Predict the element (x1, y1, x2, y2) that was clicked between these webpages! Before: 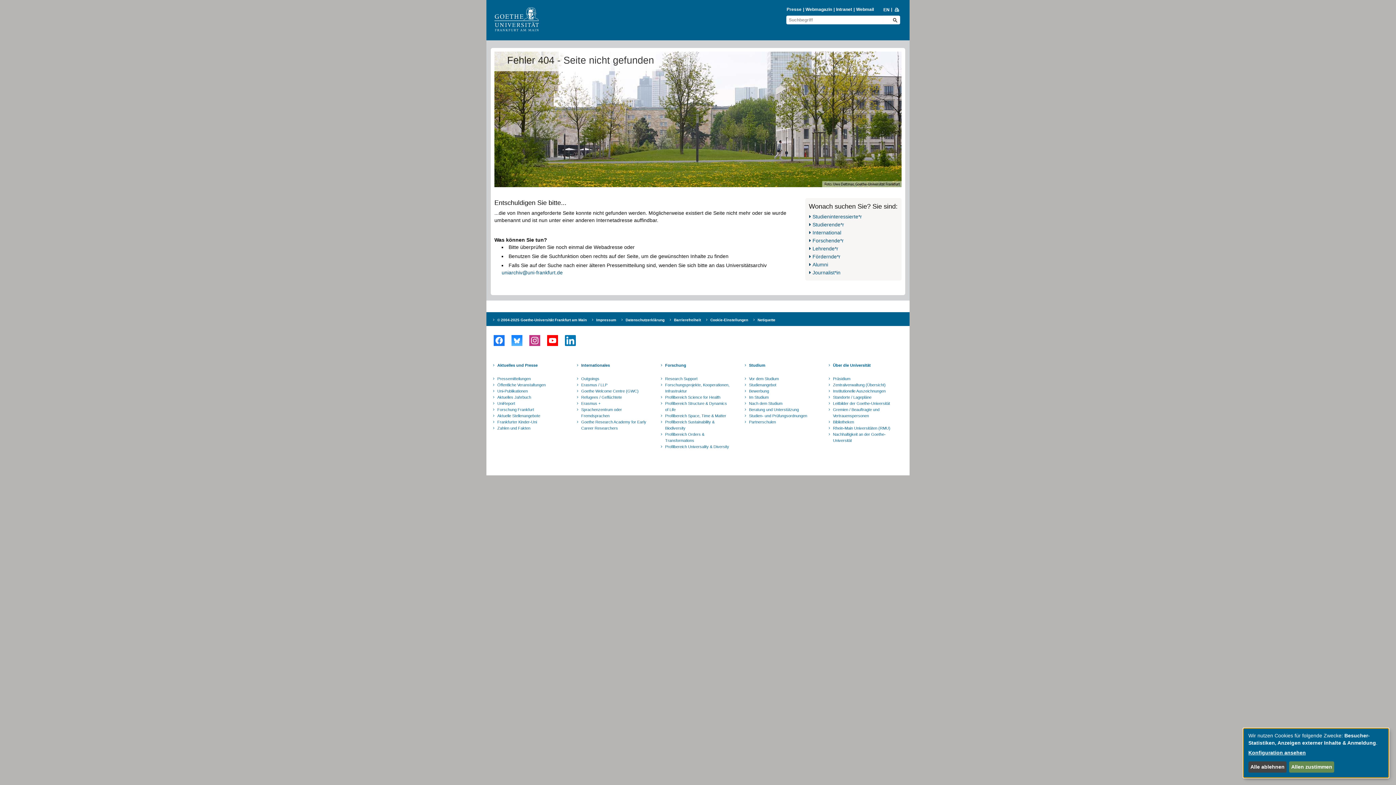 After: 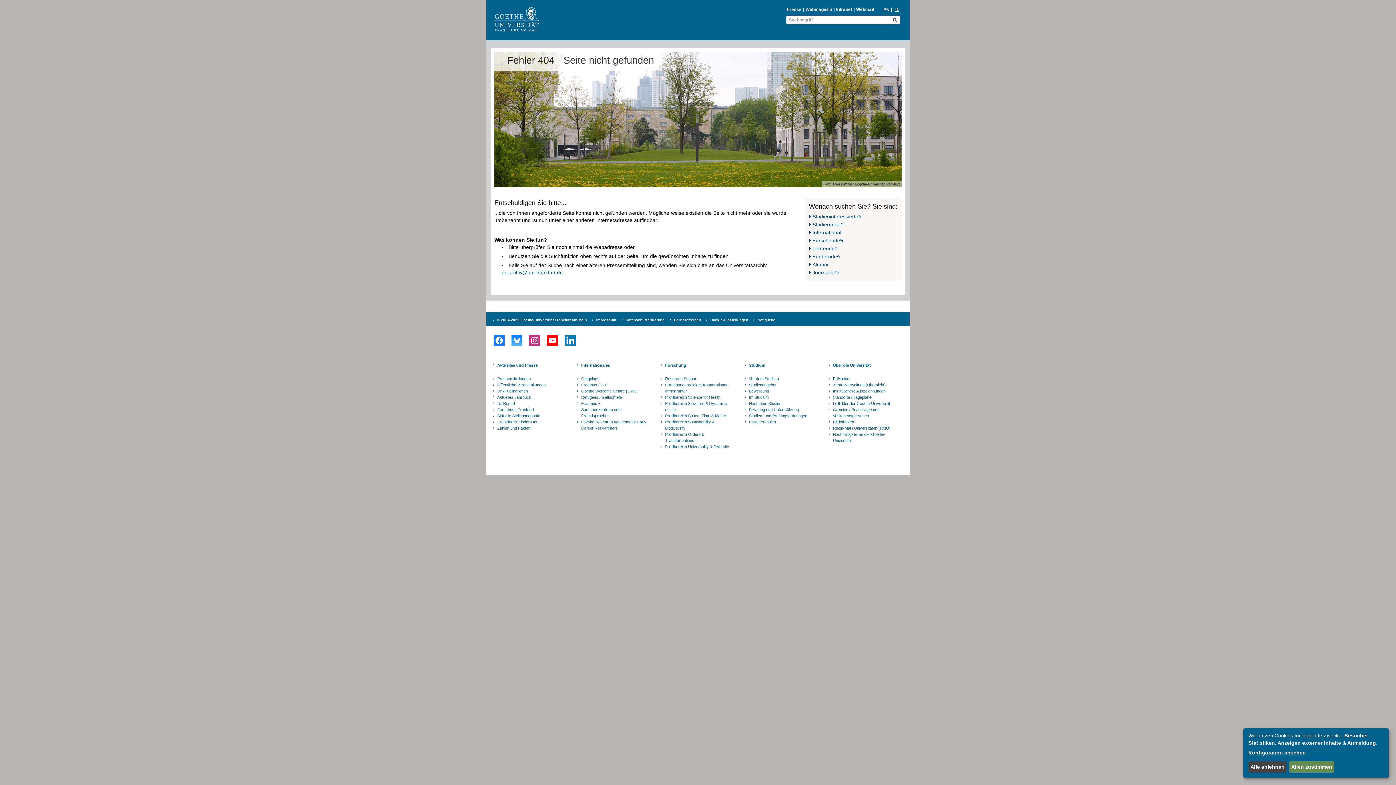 Action: bbox: (562, 329, 578, 351)